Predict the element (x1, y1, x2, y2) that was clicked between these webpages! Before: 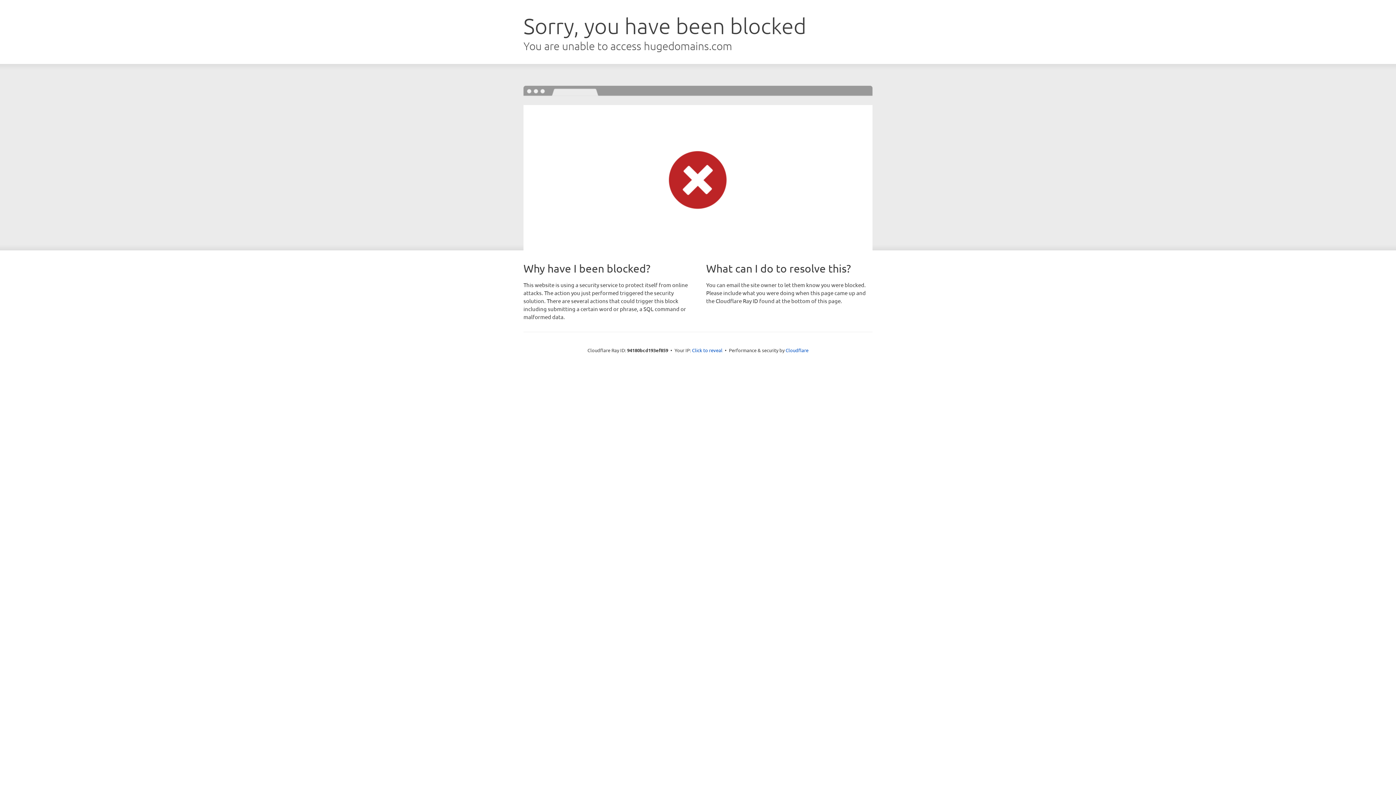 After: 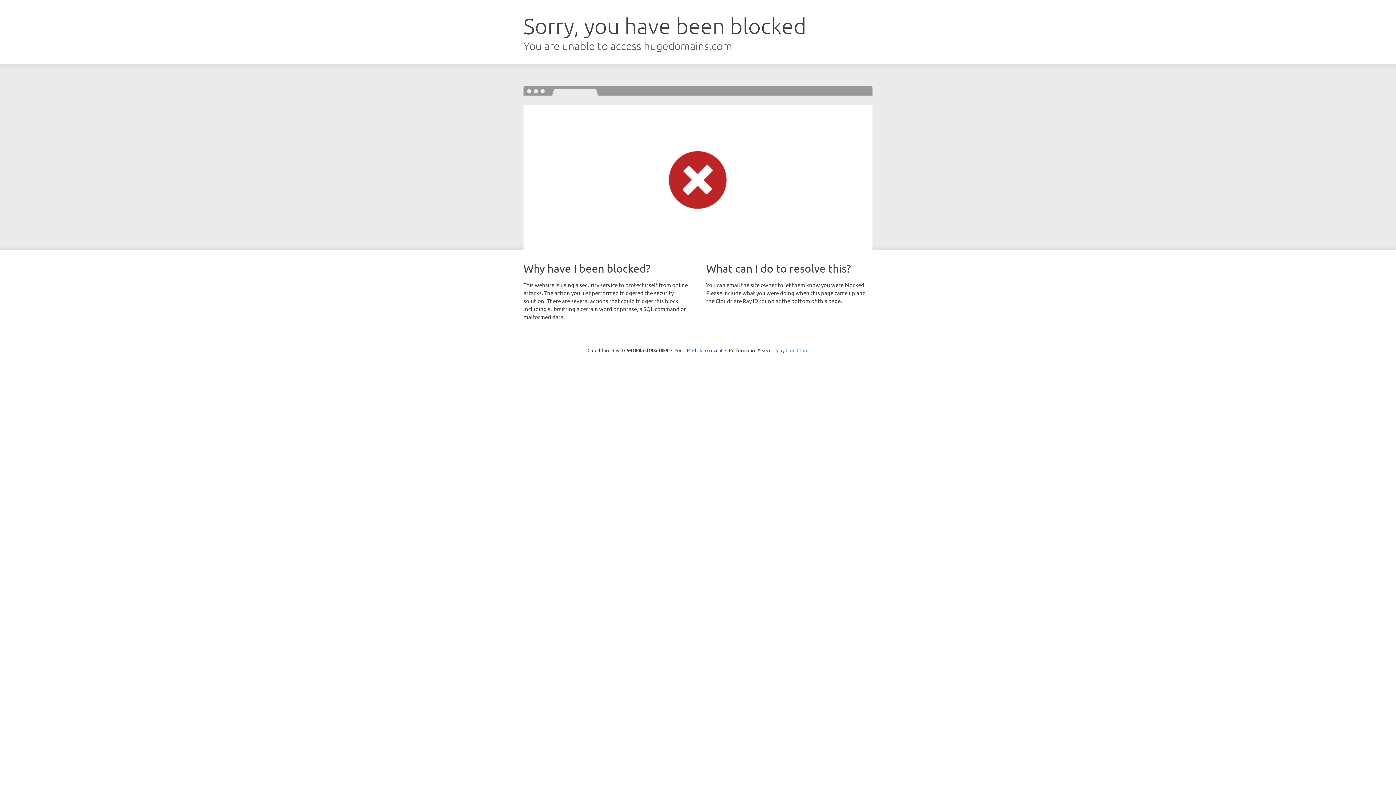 Action: bbox: (785, 347, 808, 353) label: Cloudflare